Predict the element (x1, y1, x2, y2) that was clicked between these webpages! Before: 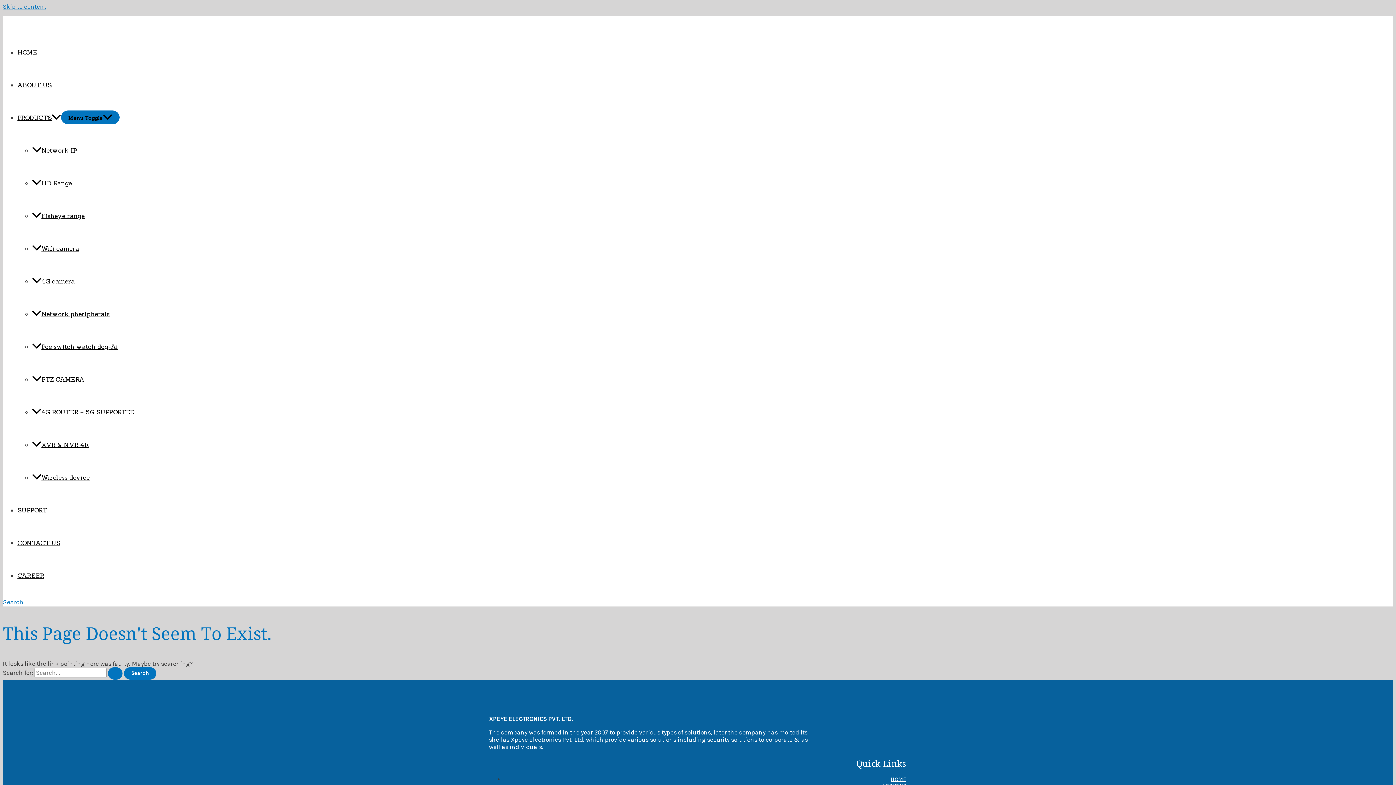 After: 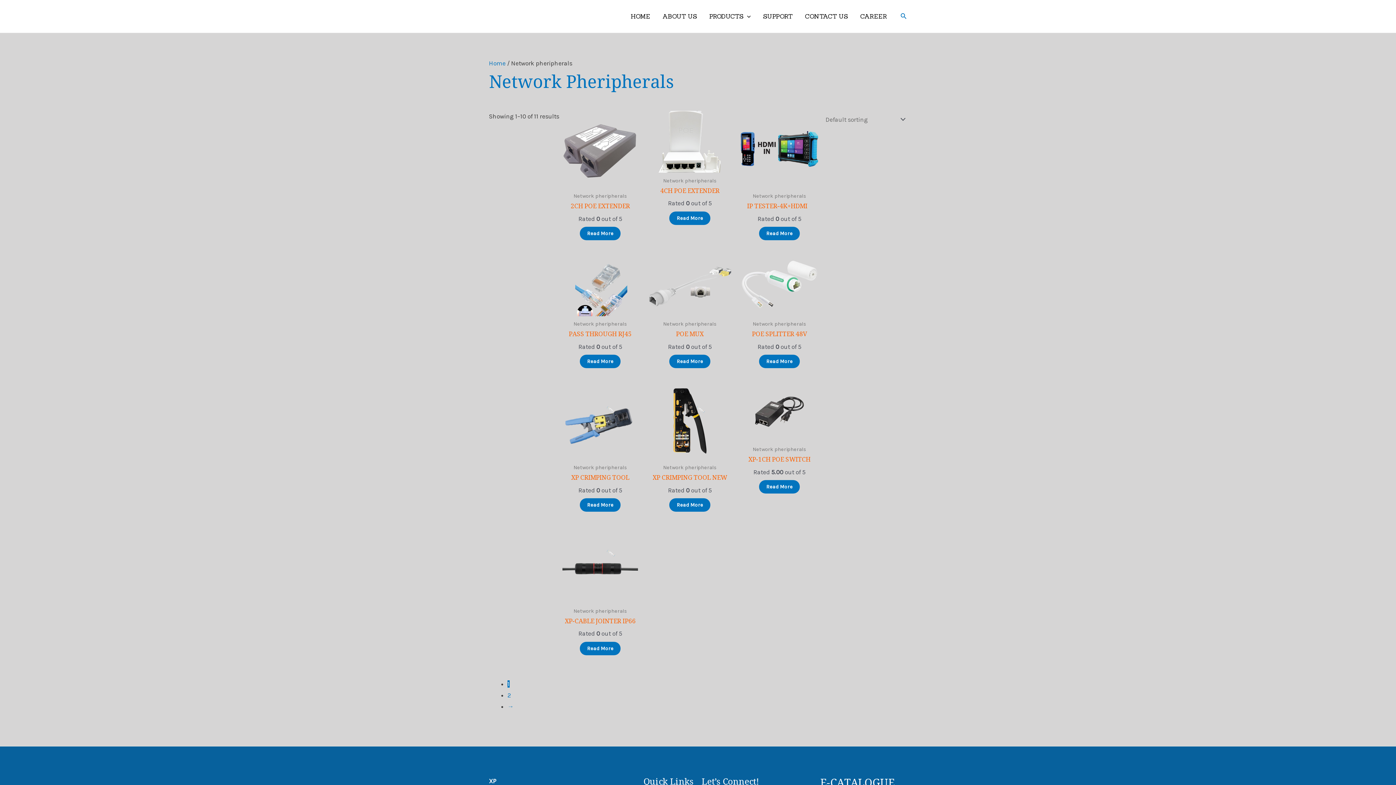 Action: label: Network pheripherals bbox: (32, 310, 109, 318)